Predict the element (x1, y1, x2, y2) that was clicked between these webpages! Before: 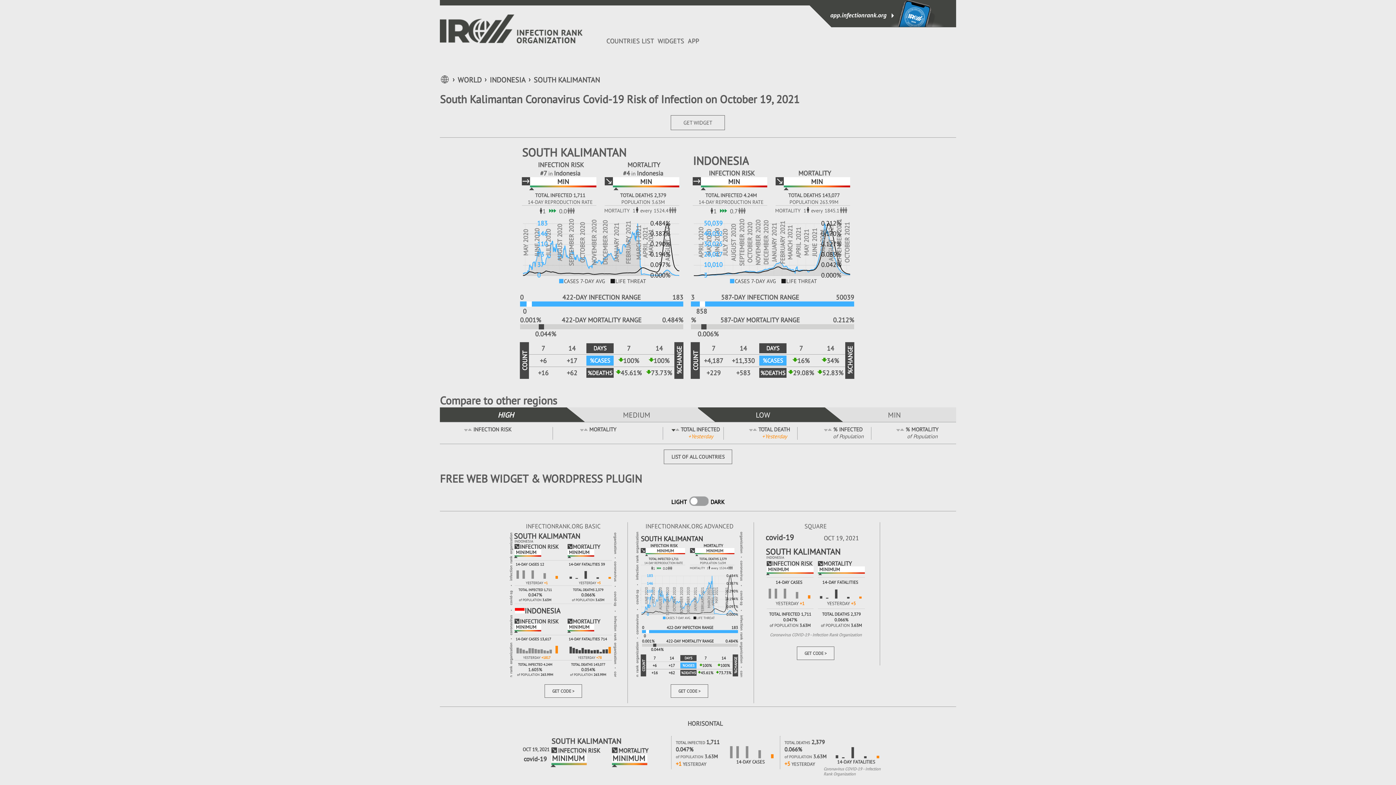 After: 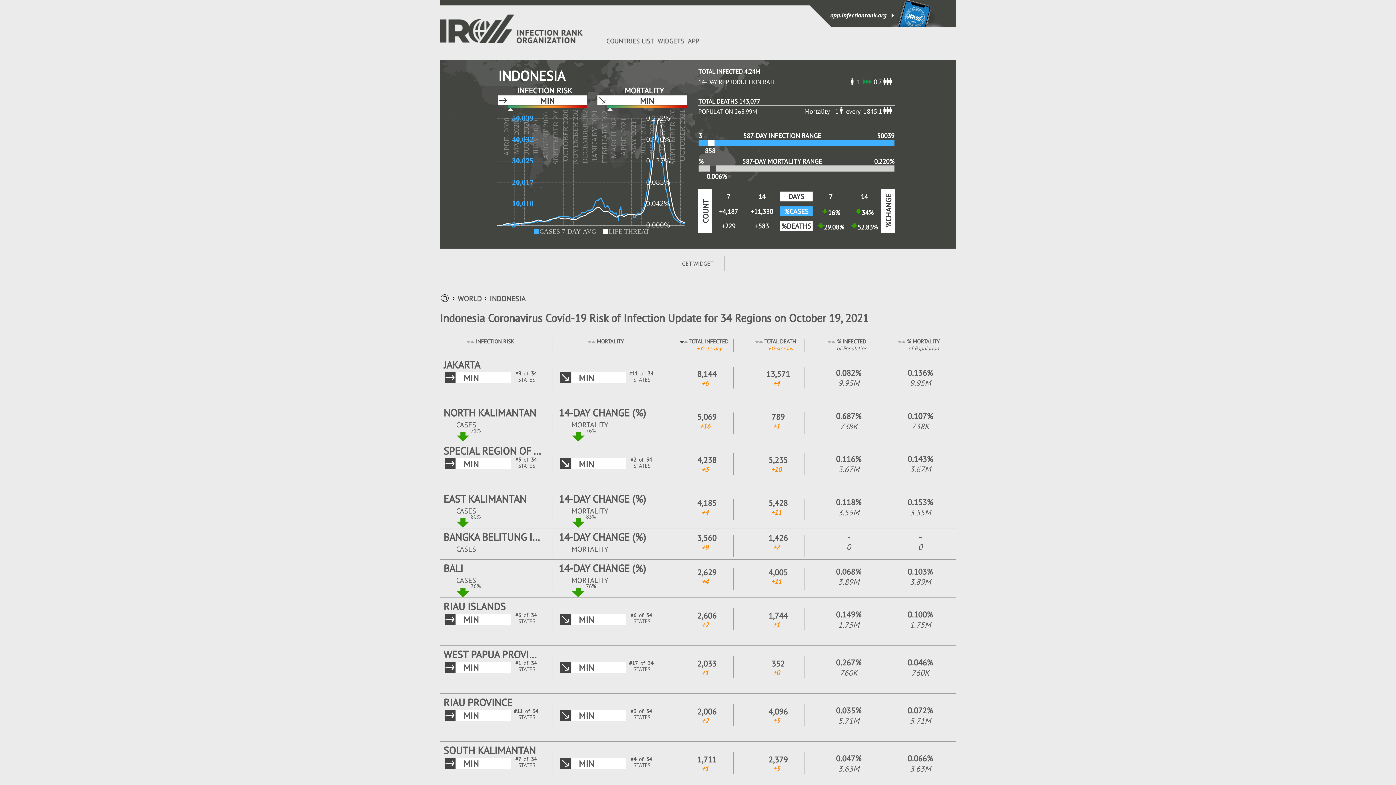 Action: bbox: (489, 75, 525, 84) label: INDONESIA